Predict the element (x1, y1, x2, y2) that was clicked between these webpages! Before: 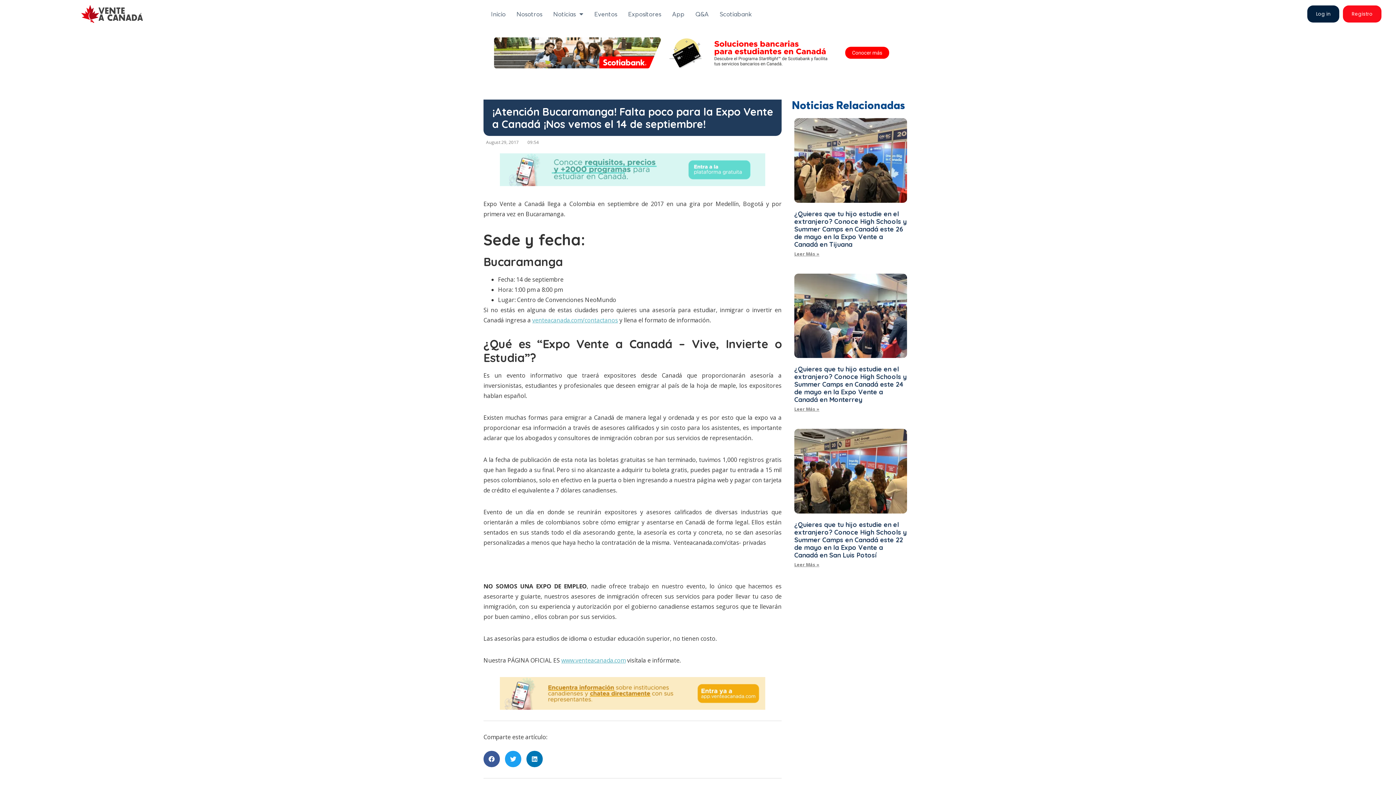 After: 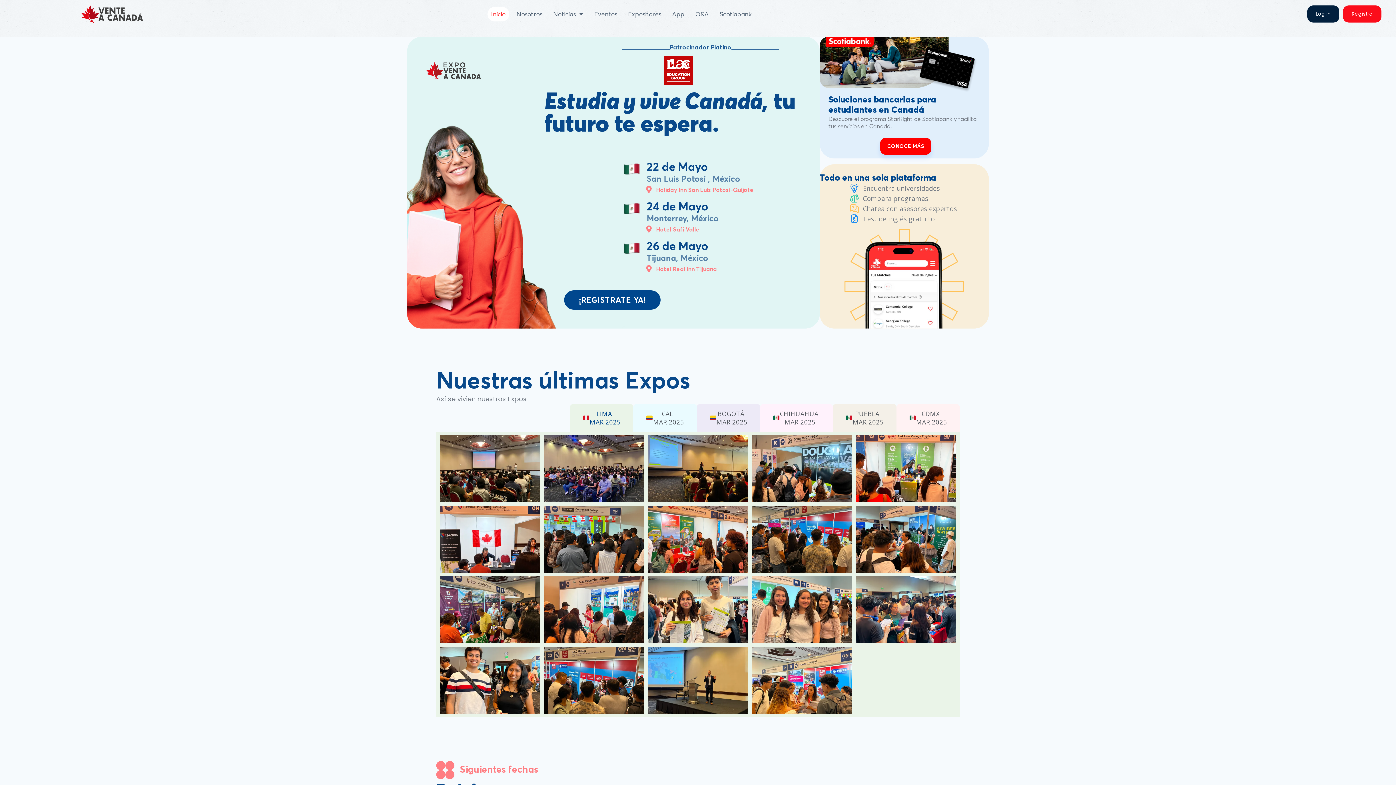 Action: label: www.venteacanada.com bbox: (561, 656, 625, 664)